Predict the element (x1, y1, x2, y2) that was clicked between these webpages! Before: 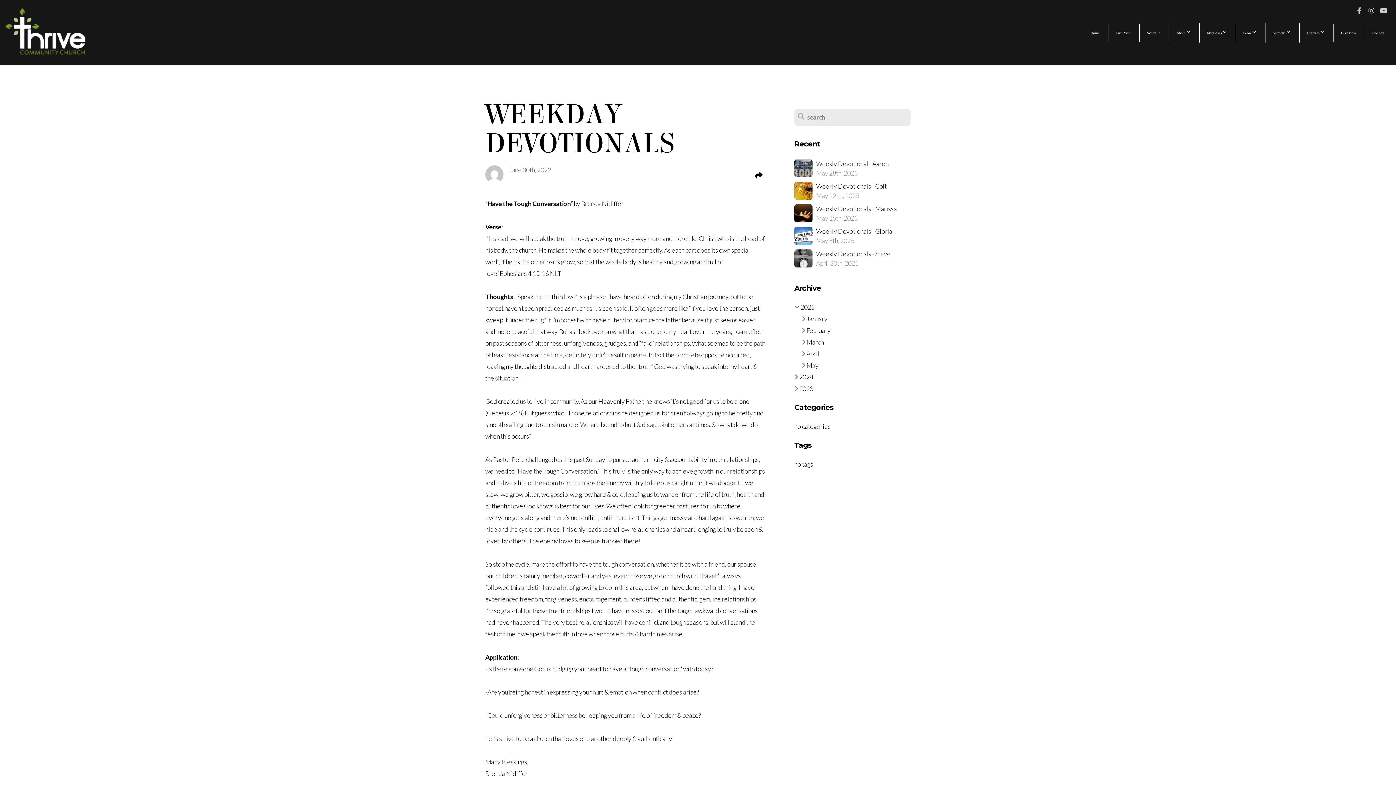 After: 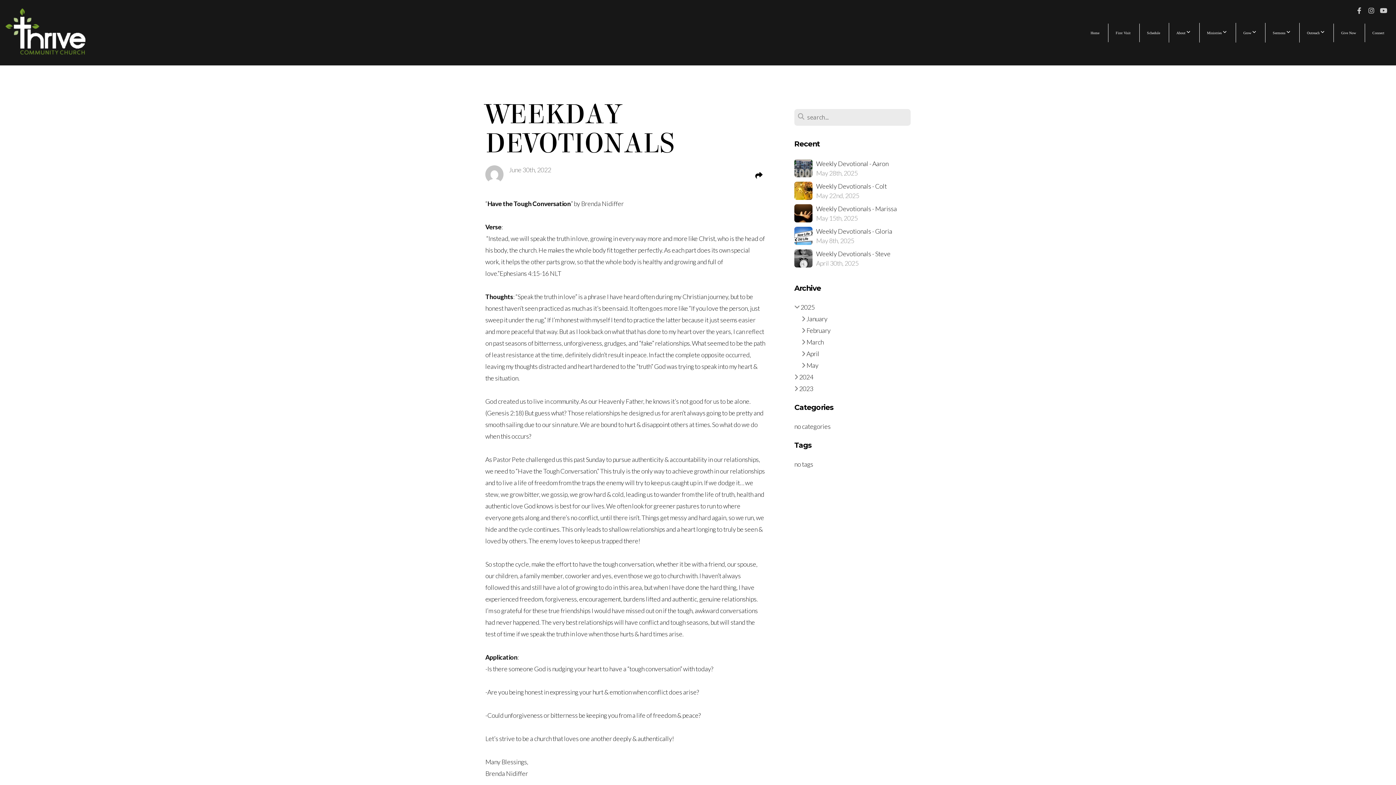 Action: bbox: (1366, 5, 1376, 16)